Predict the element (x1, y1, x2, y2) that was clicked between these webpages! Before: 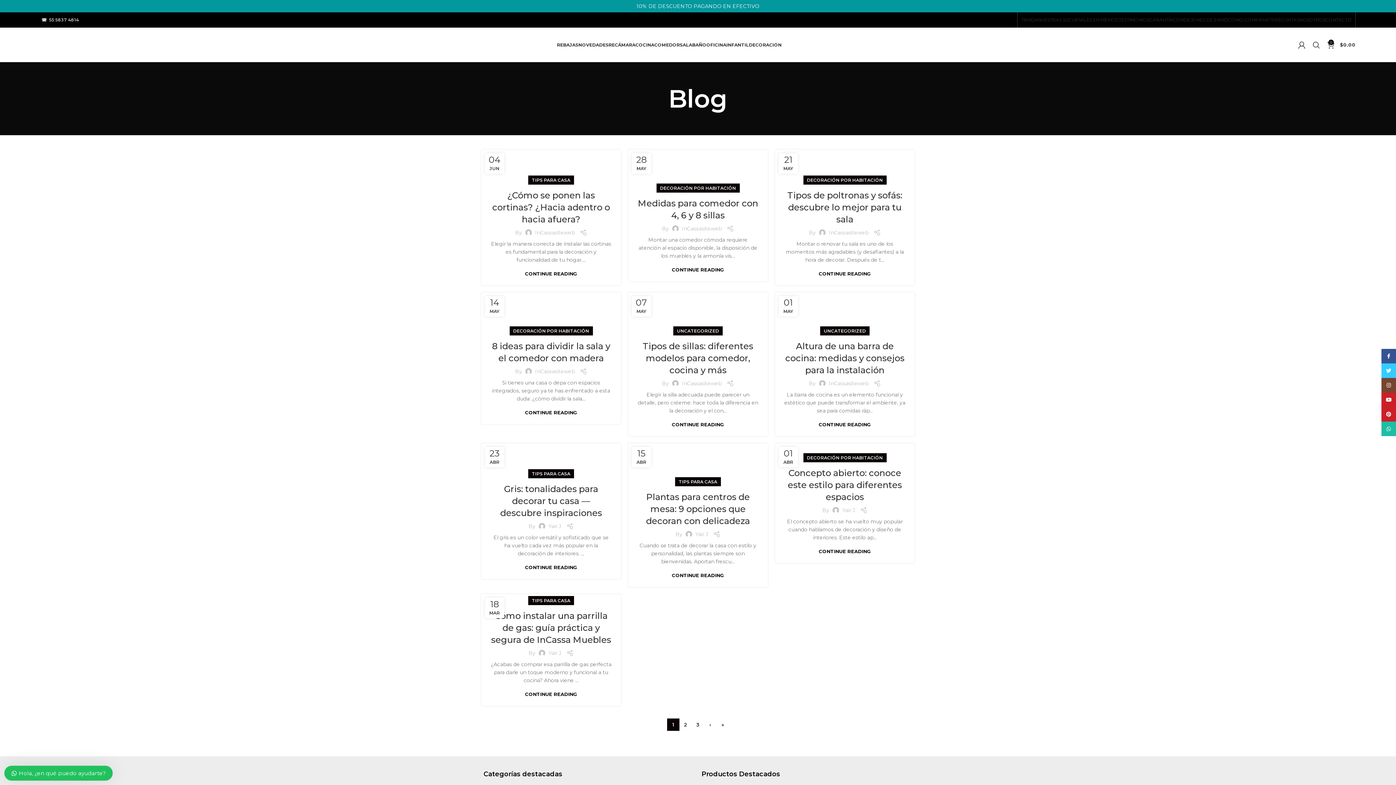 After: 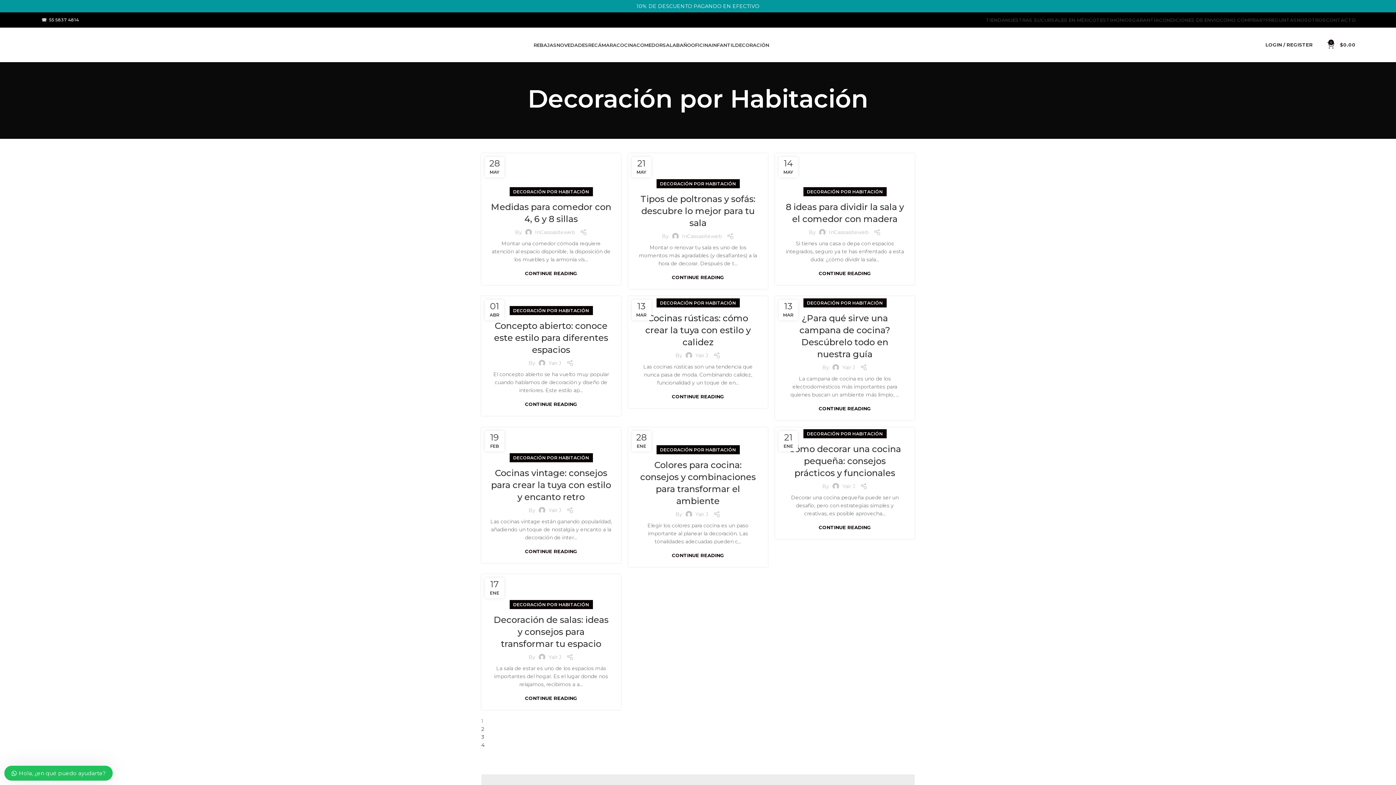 Action: bbox: (807, 453, 883, 462) label: DECORACIÓN POR HABITACIÓN